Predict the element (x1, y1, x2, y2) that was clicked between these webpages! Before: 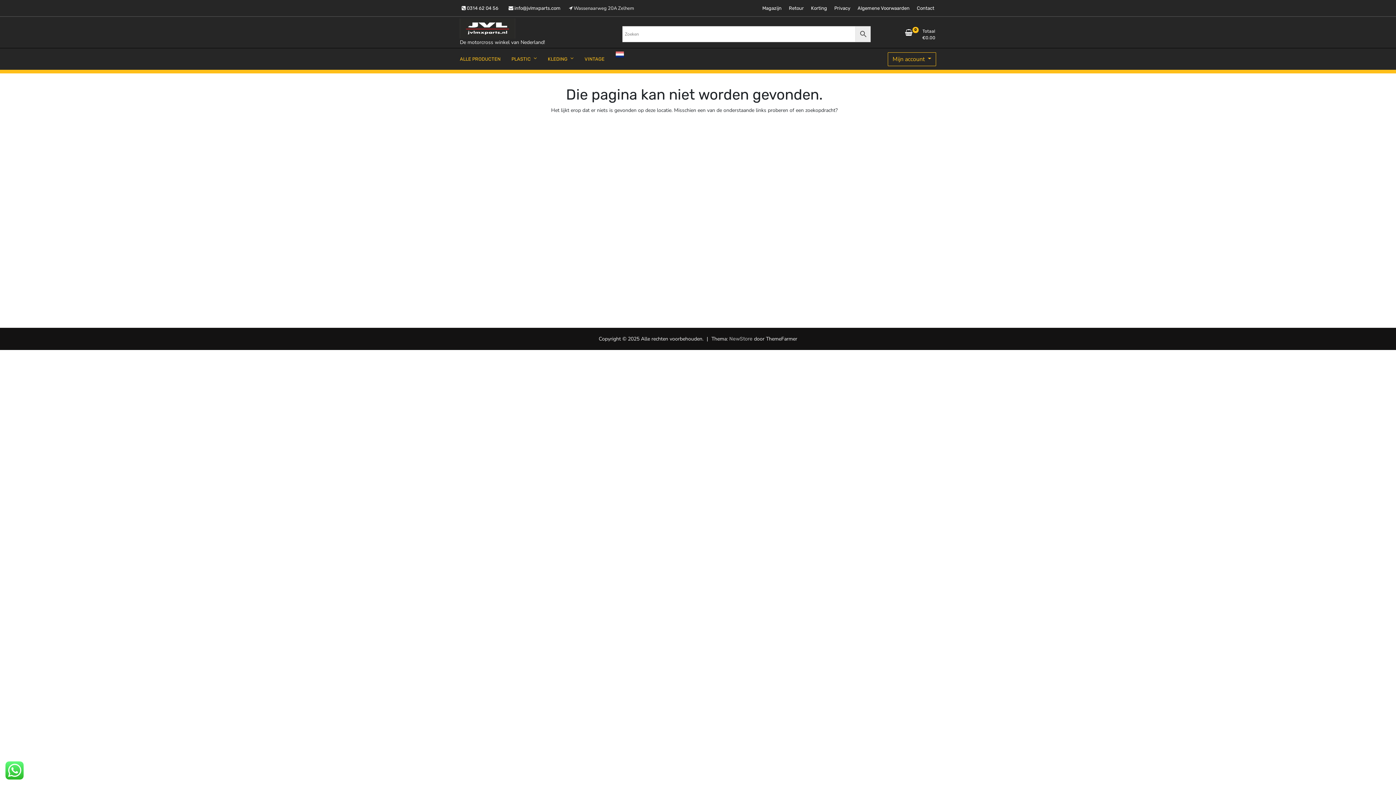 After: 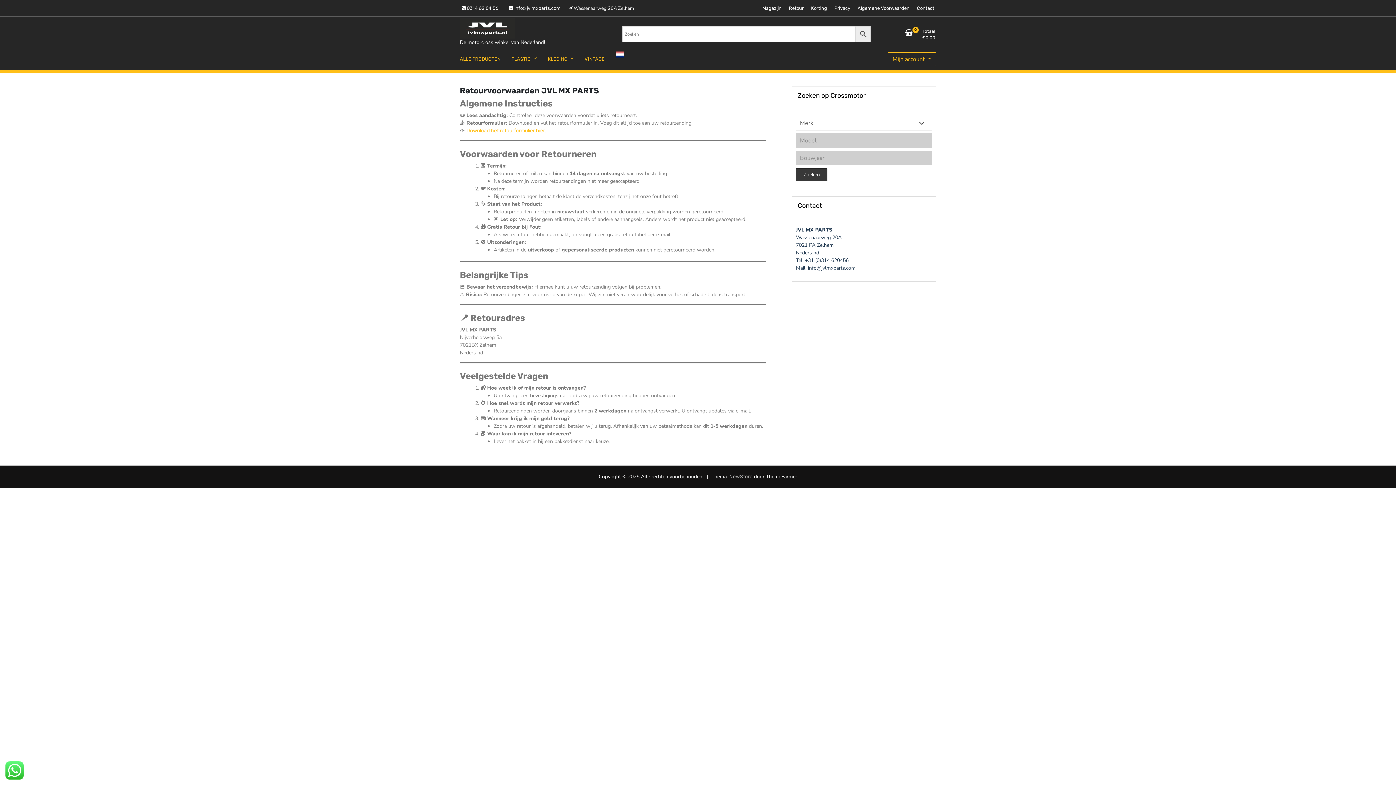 Action: label: Retour bbox: (787, 2, 805, 13)